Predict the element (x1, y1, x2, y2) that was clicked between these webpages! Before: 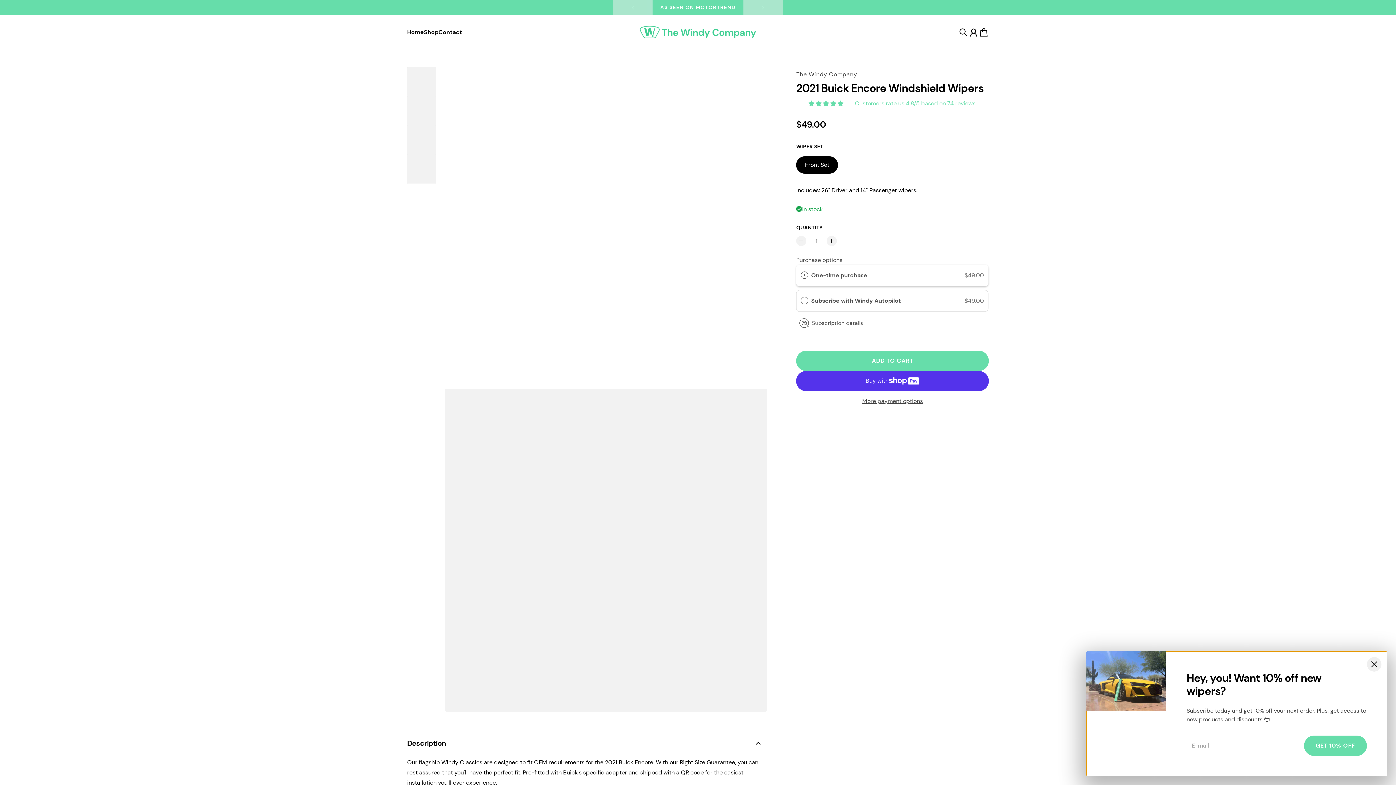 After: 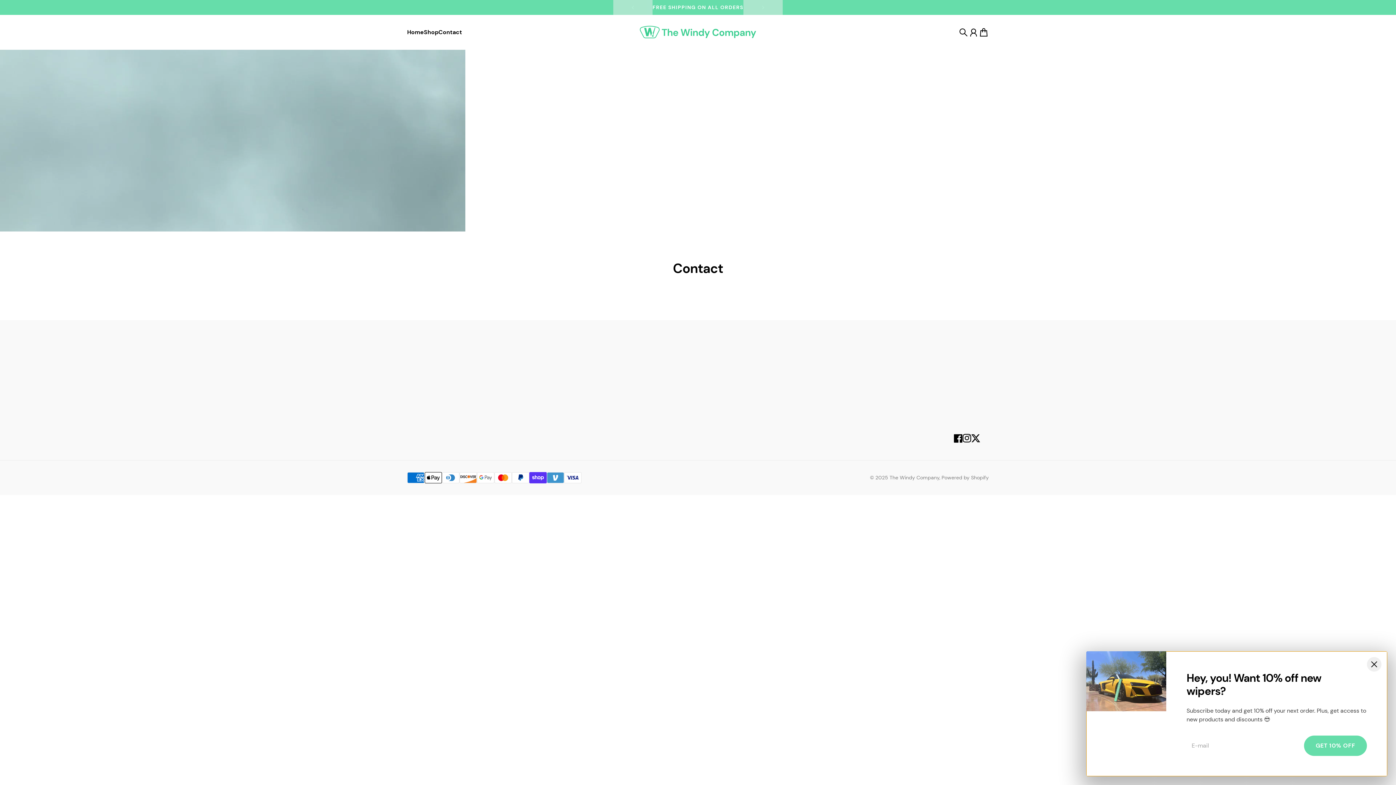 Action: label: Contact bbox: (438, 29, 462, 35)